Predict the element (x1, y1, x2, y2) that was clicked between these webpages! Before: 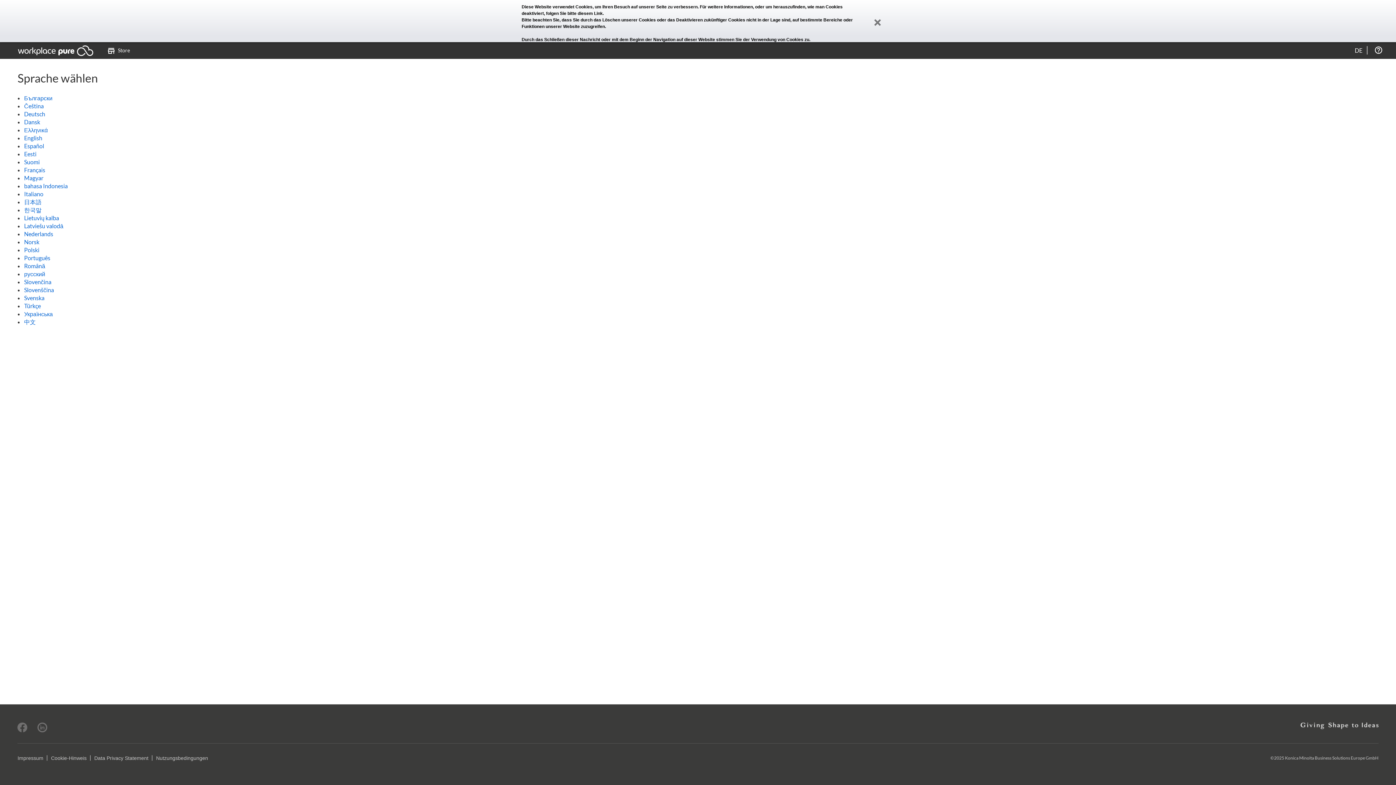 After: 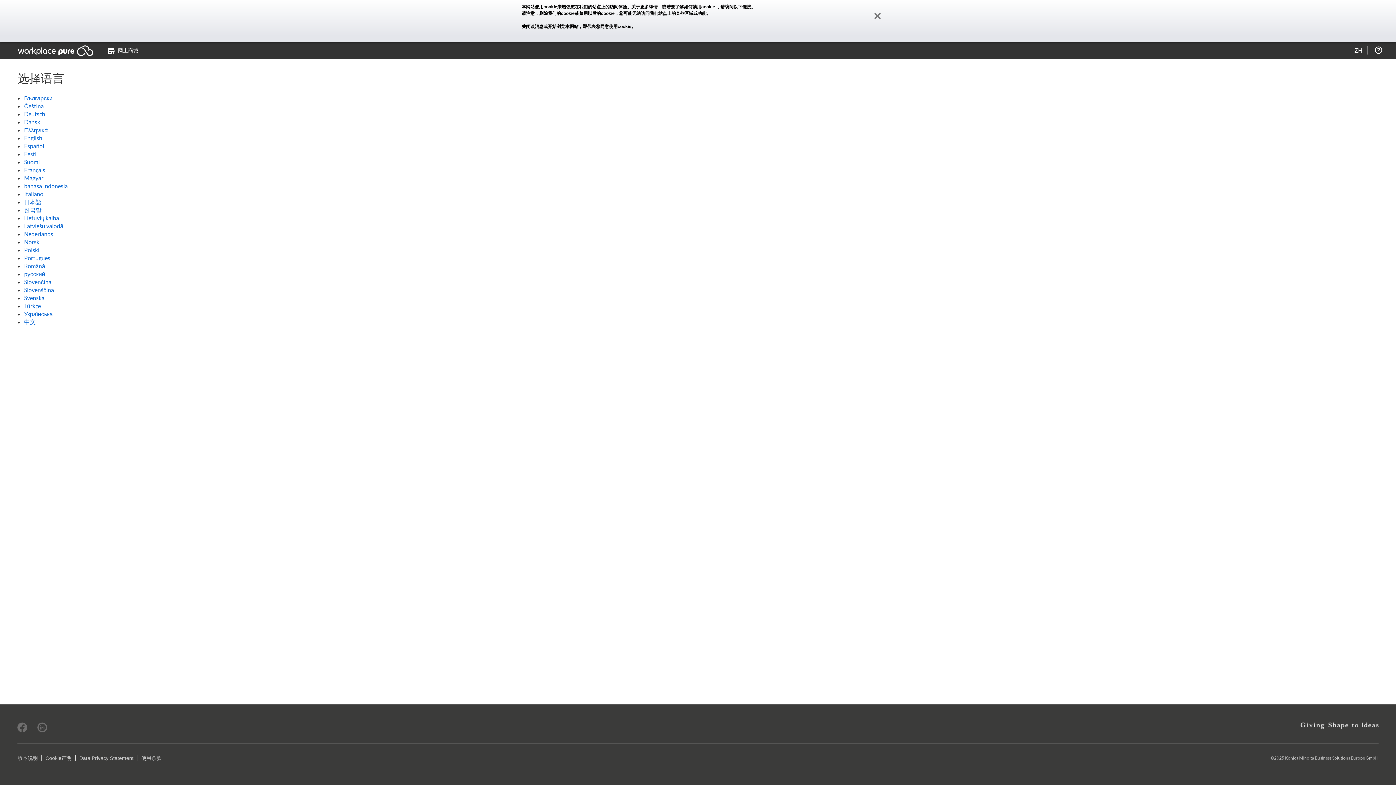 Action: label: 中文 bbox: (24, 318, 35, 325)